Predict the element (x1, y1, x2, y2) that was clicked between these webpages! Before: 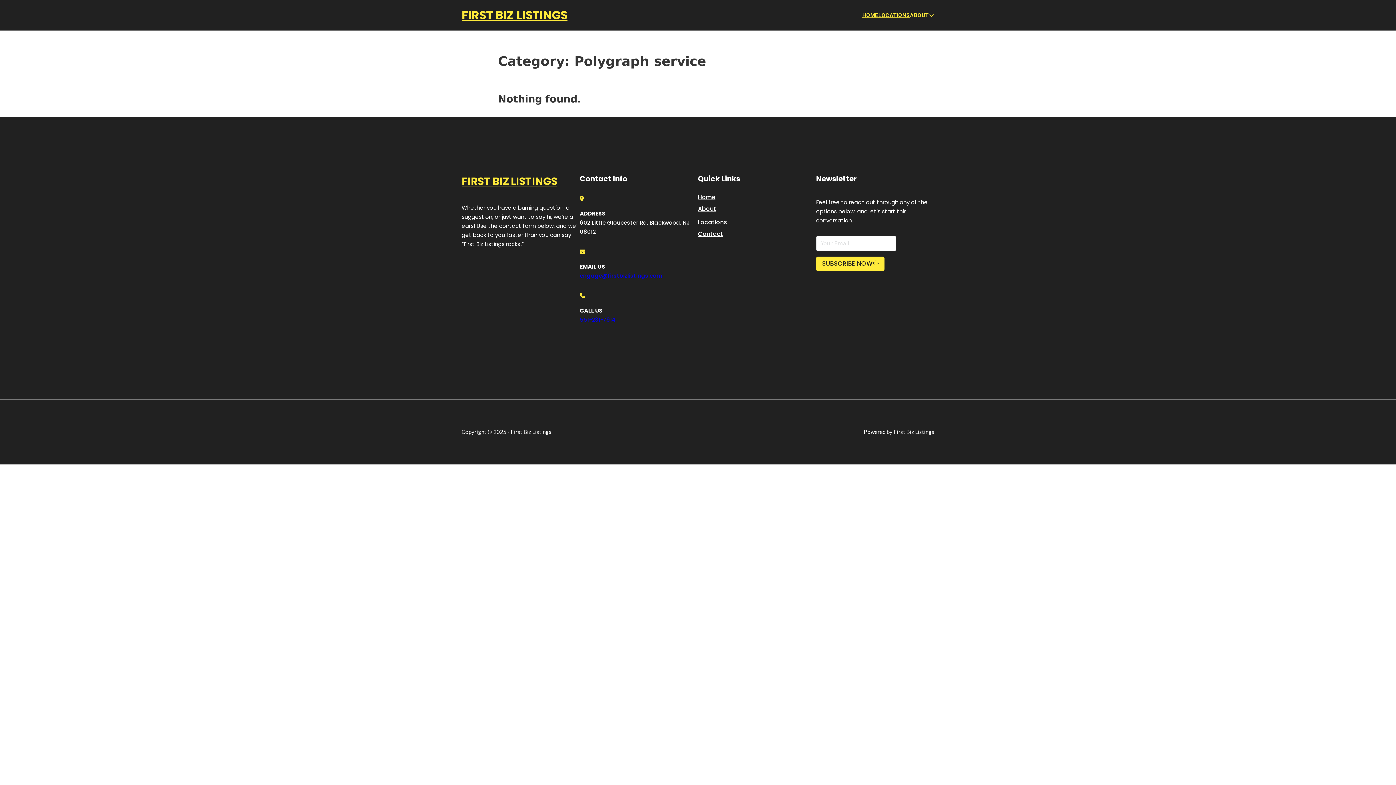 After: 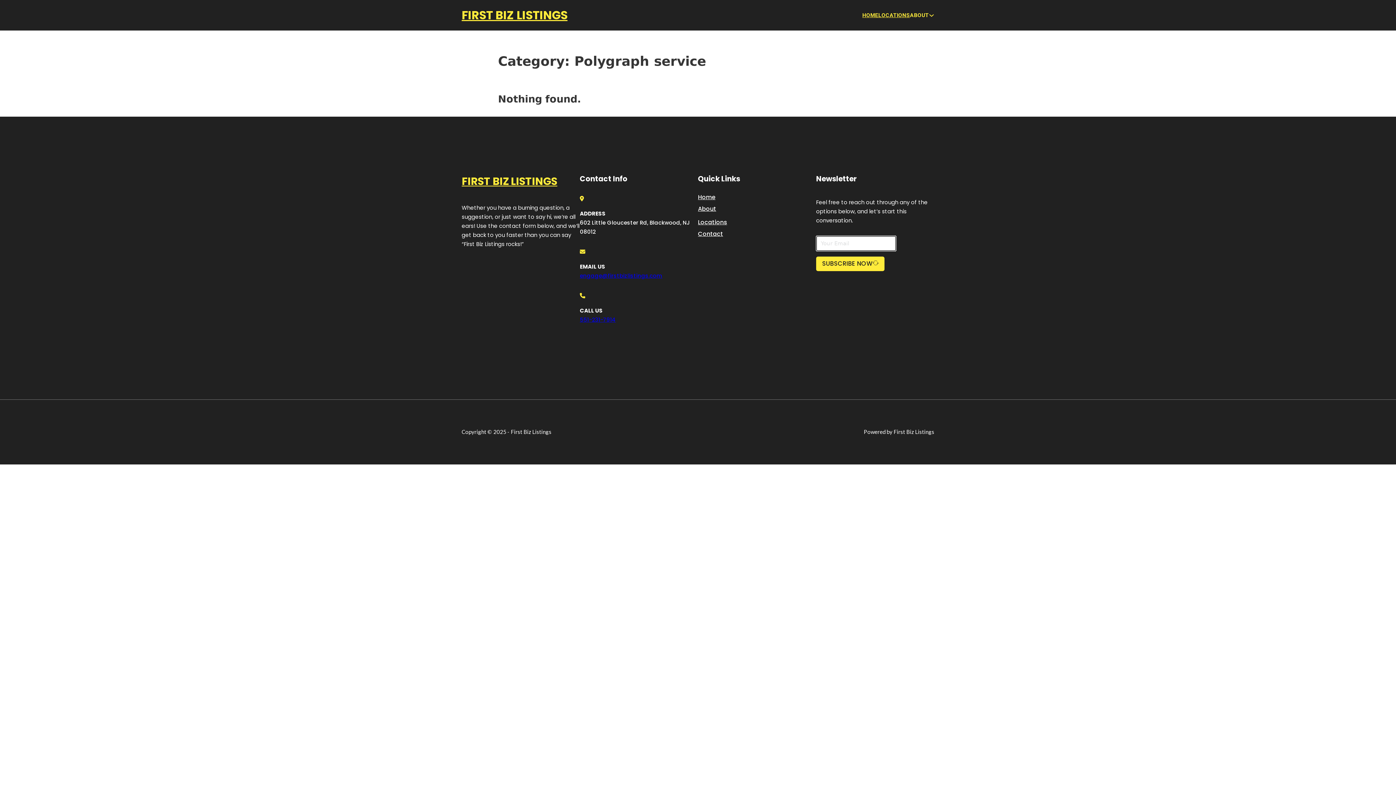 Action: label: SUBSCRIBE NOW bbox: (816, 256, 884, 271)